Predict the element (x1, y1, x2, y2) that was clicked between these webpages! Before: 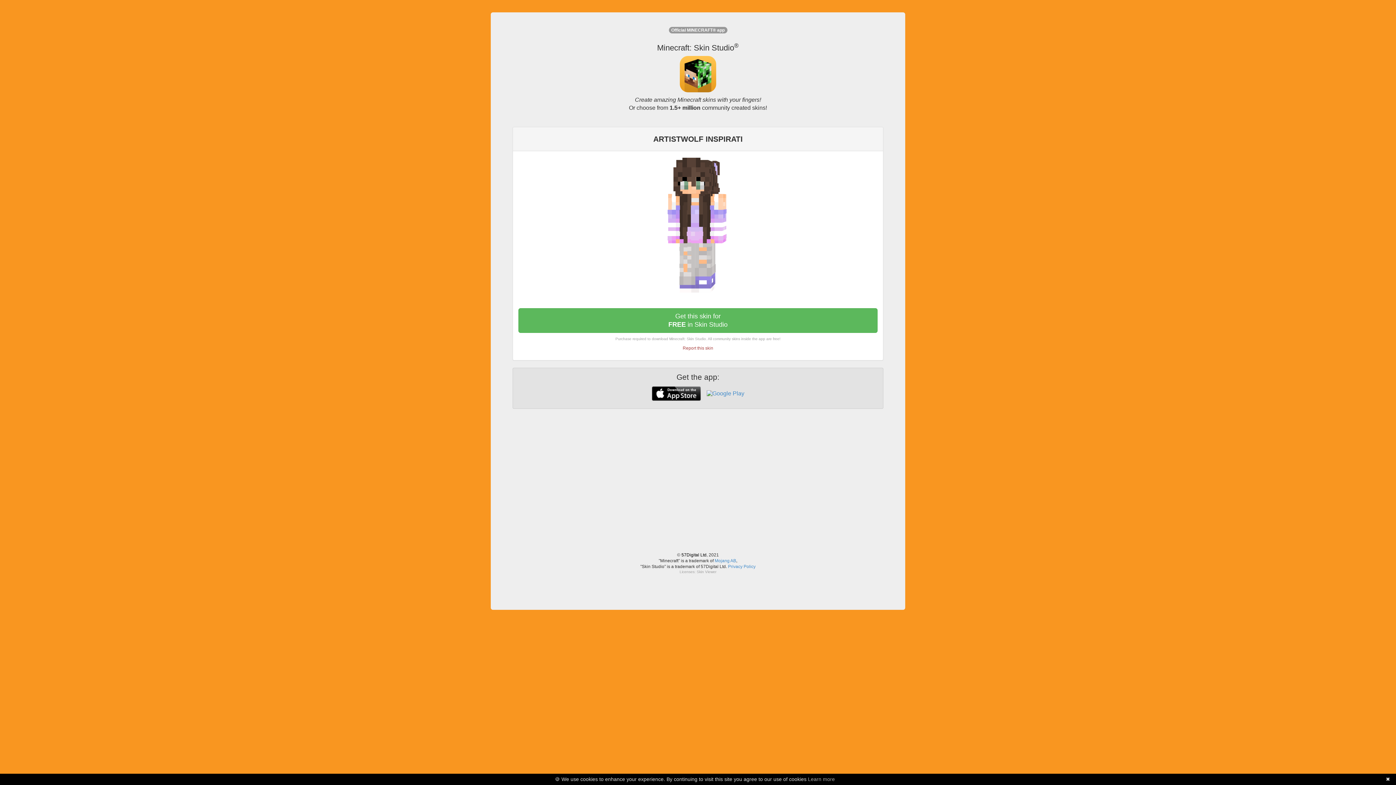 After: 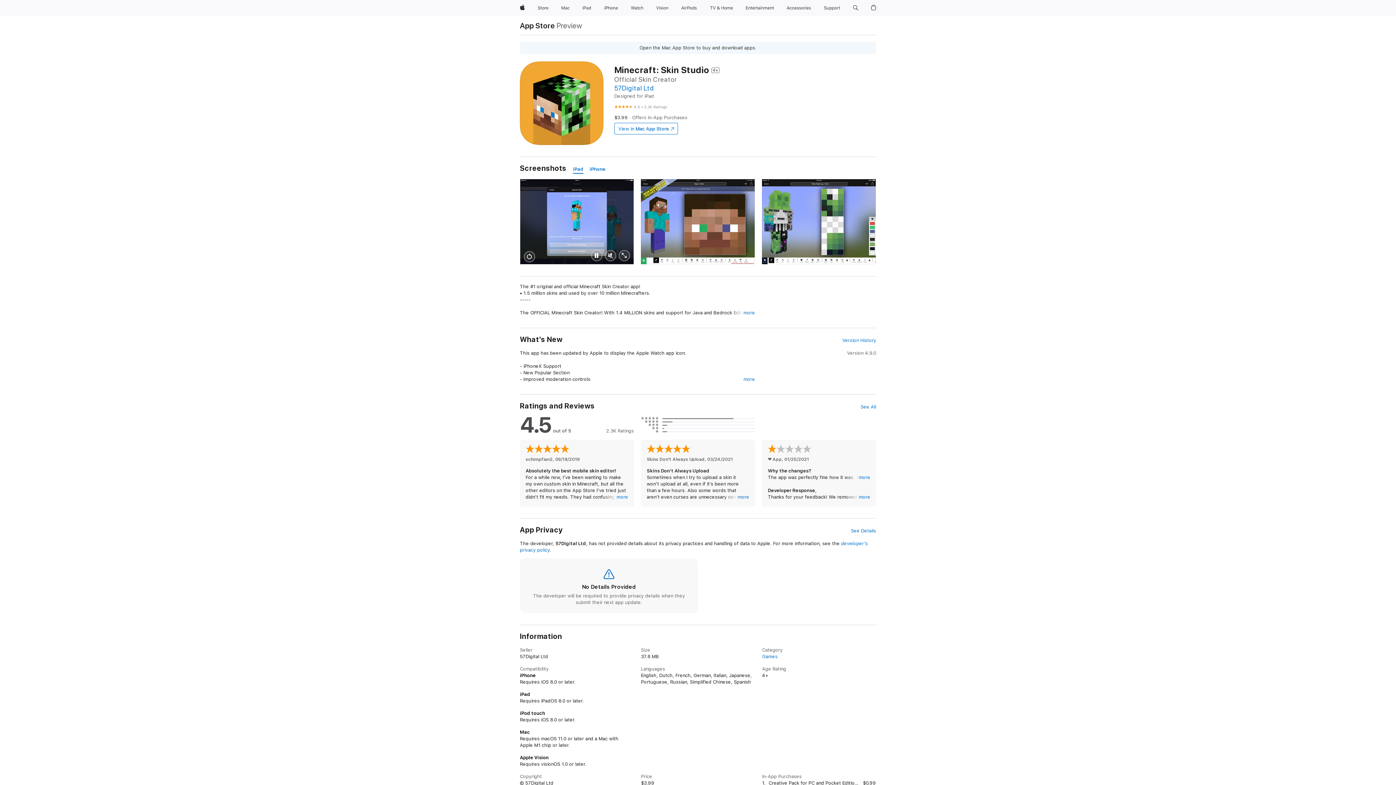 Action: label: Get this skin for
FREE in Skin Studio bbox: (518, 308, 877, 333)